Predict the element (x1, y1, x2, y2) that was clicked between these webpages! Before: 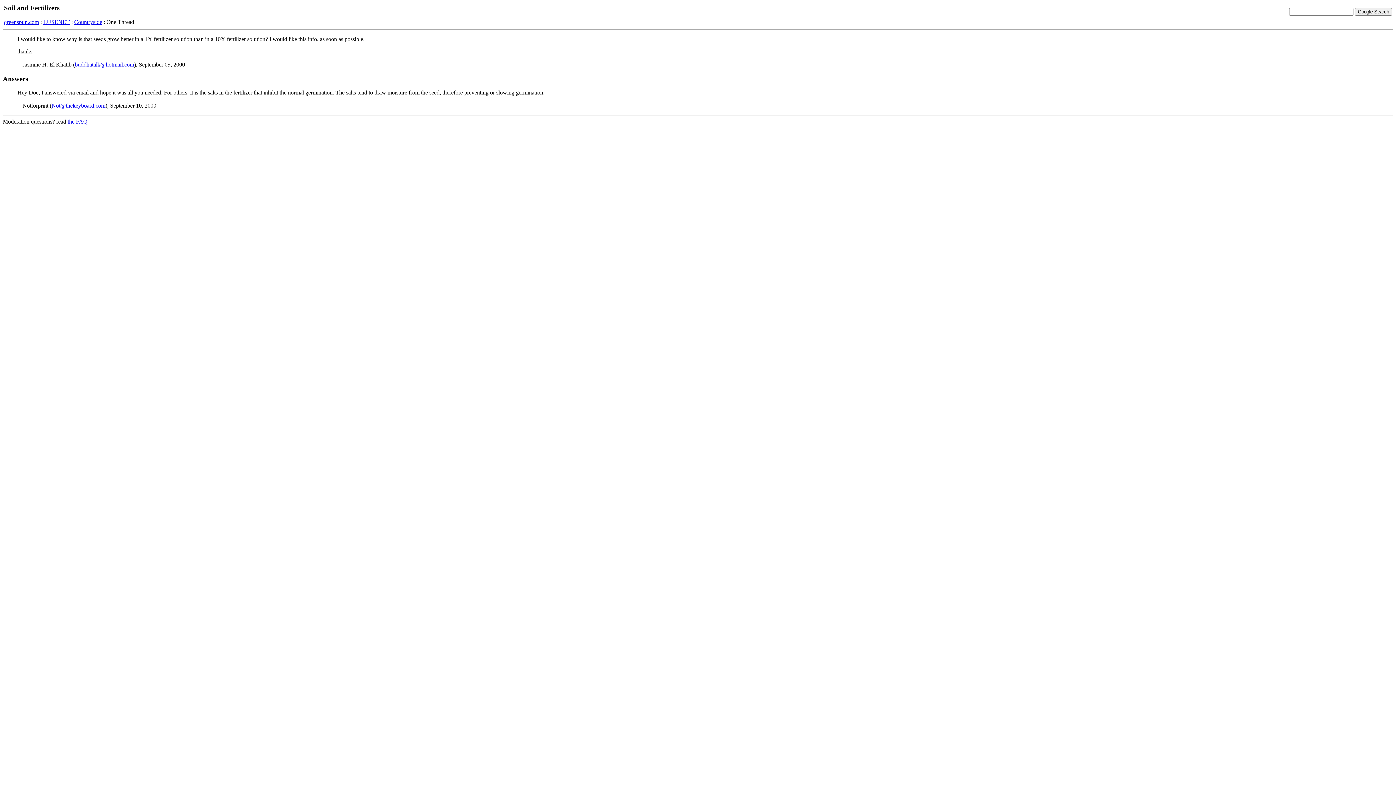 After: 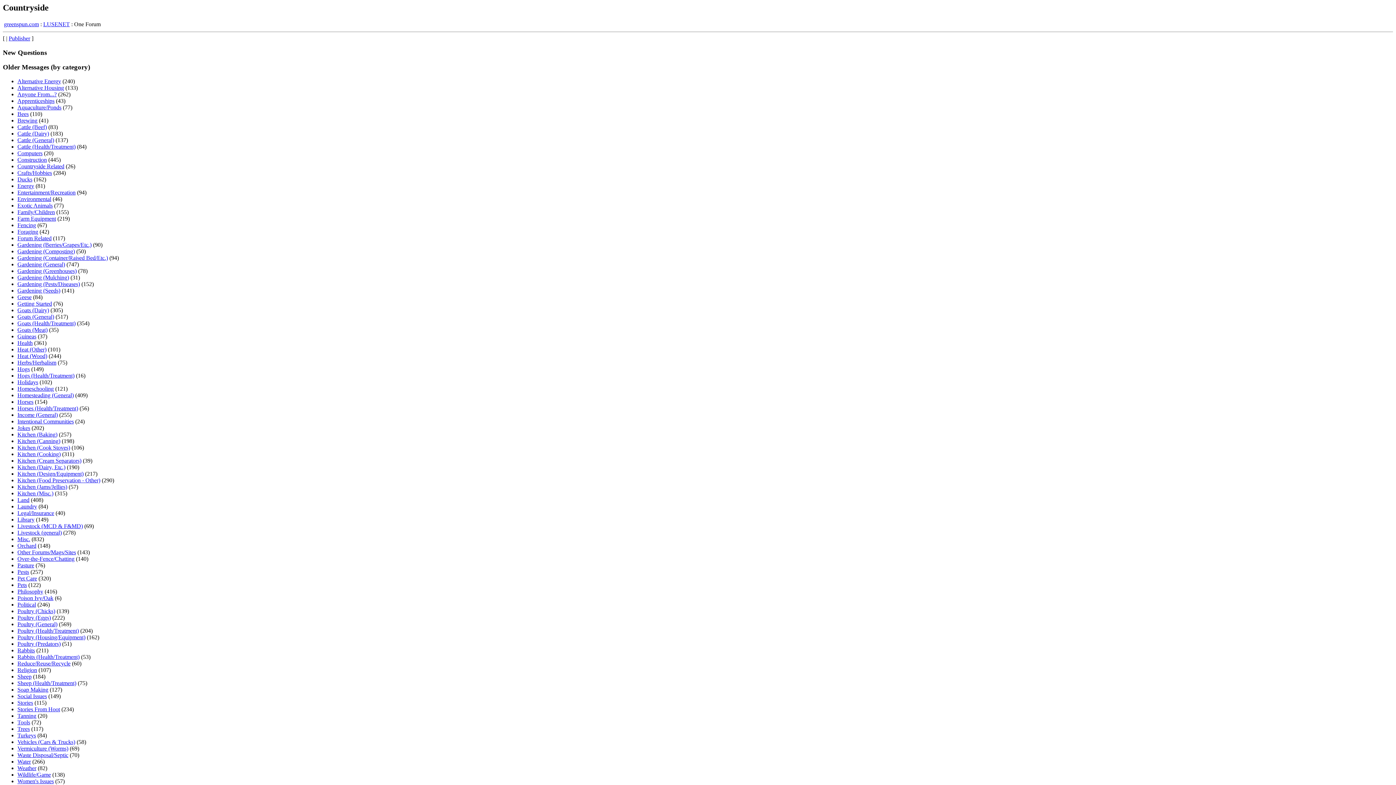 Action: label: Countryside bbox: (74, 18, 102, 24)